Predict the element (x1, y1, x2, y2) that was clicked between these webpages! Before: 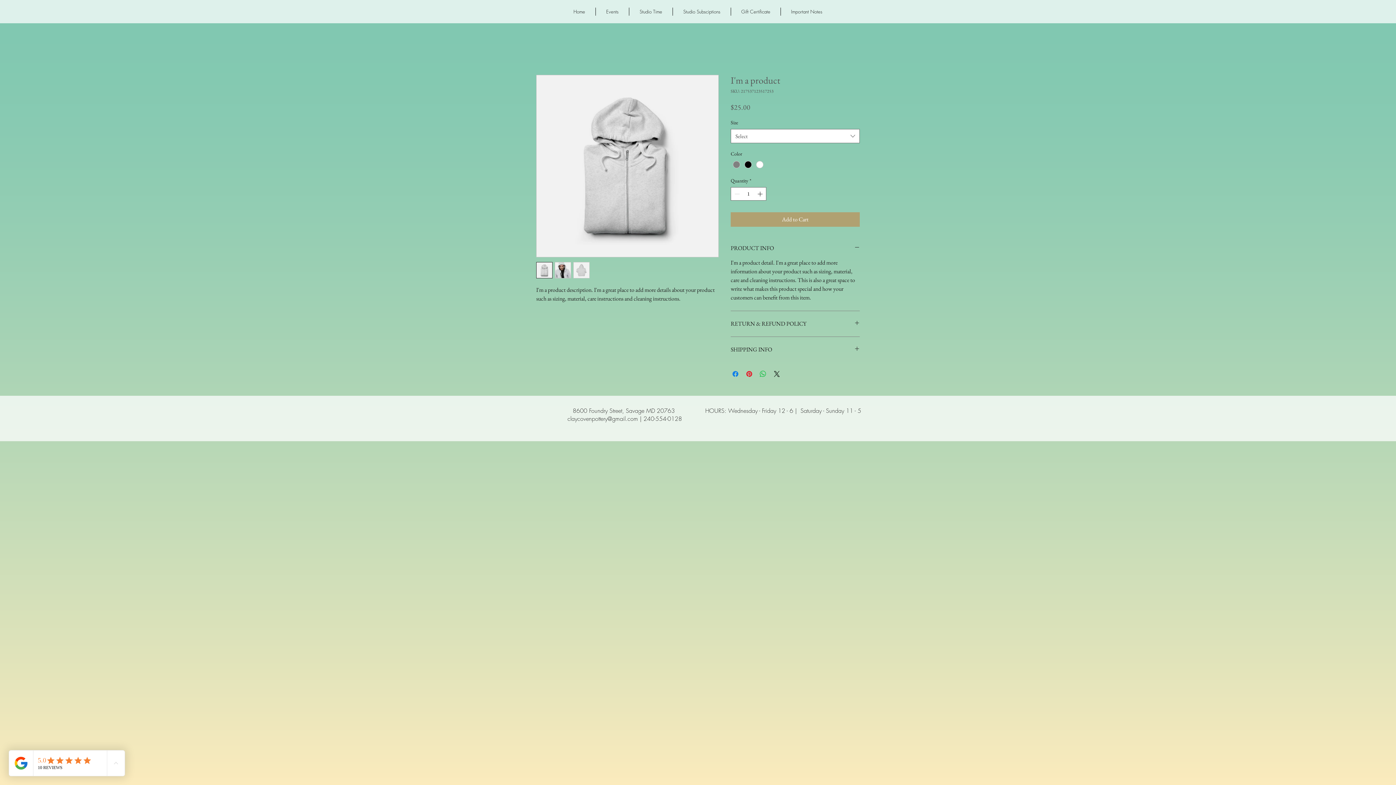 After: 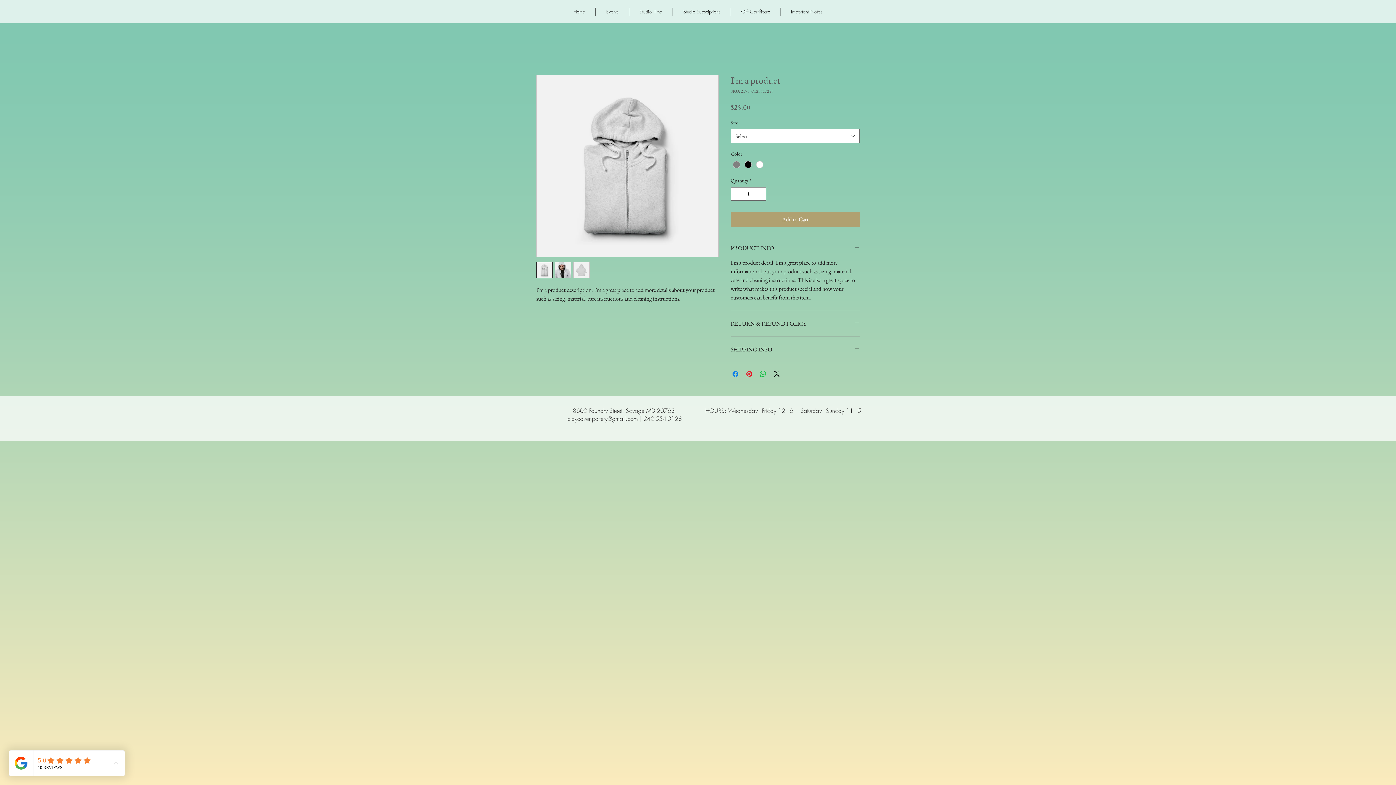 Action: bbox: (554, 262, 571, 278)